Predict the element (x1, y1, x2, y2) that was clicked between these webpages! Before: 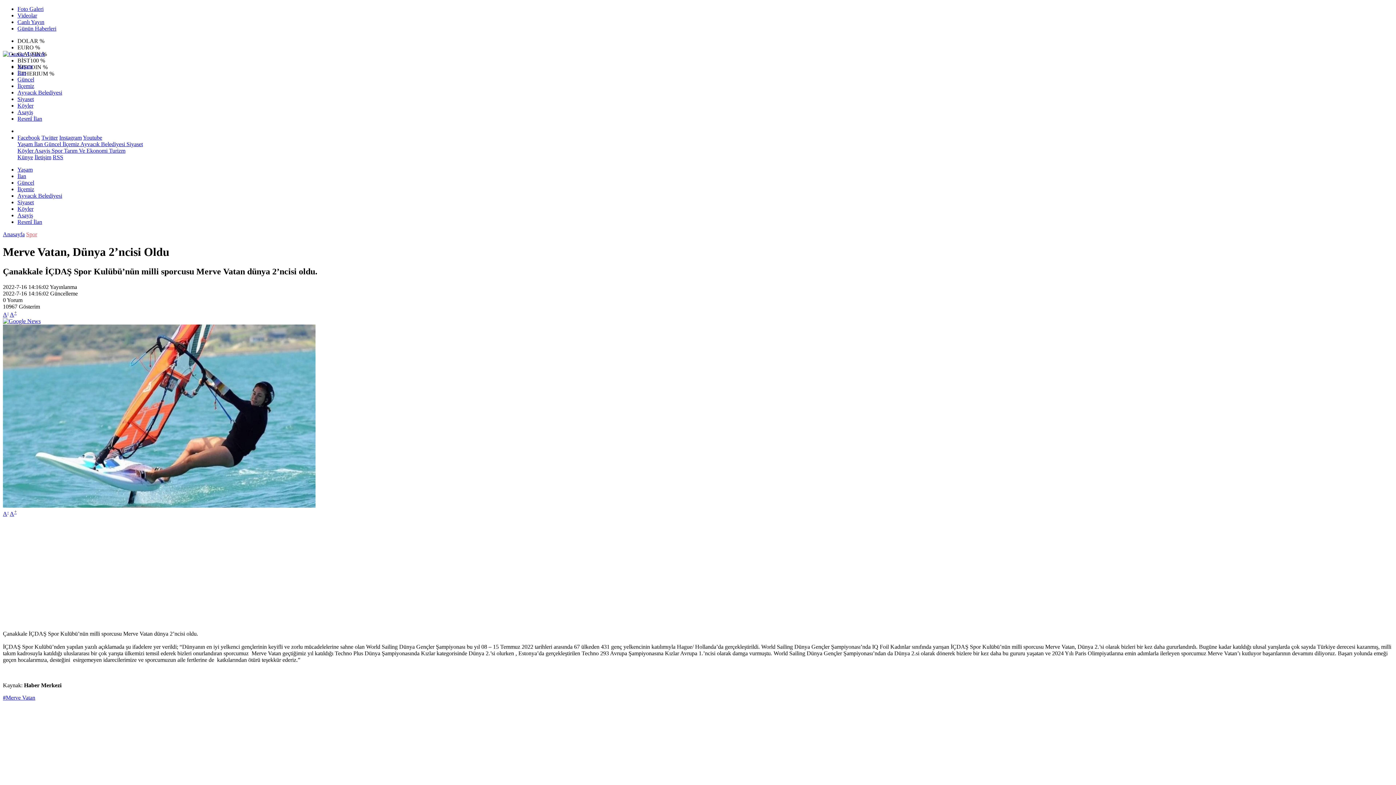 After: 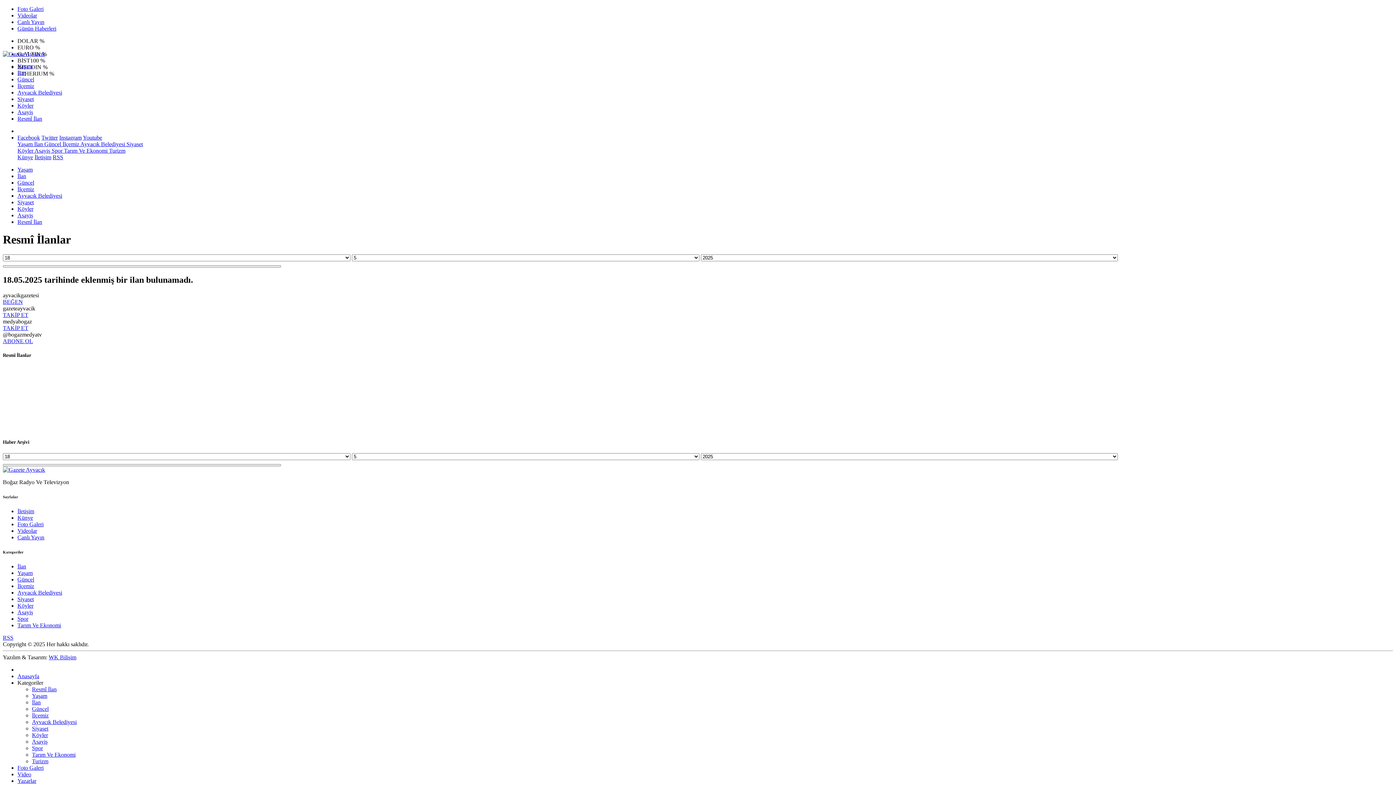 Action: bbox: (17, 115, 42, 121) label: Resmî İlan